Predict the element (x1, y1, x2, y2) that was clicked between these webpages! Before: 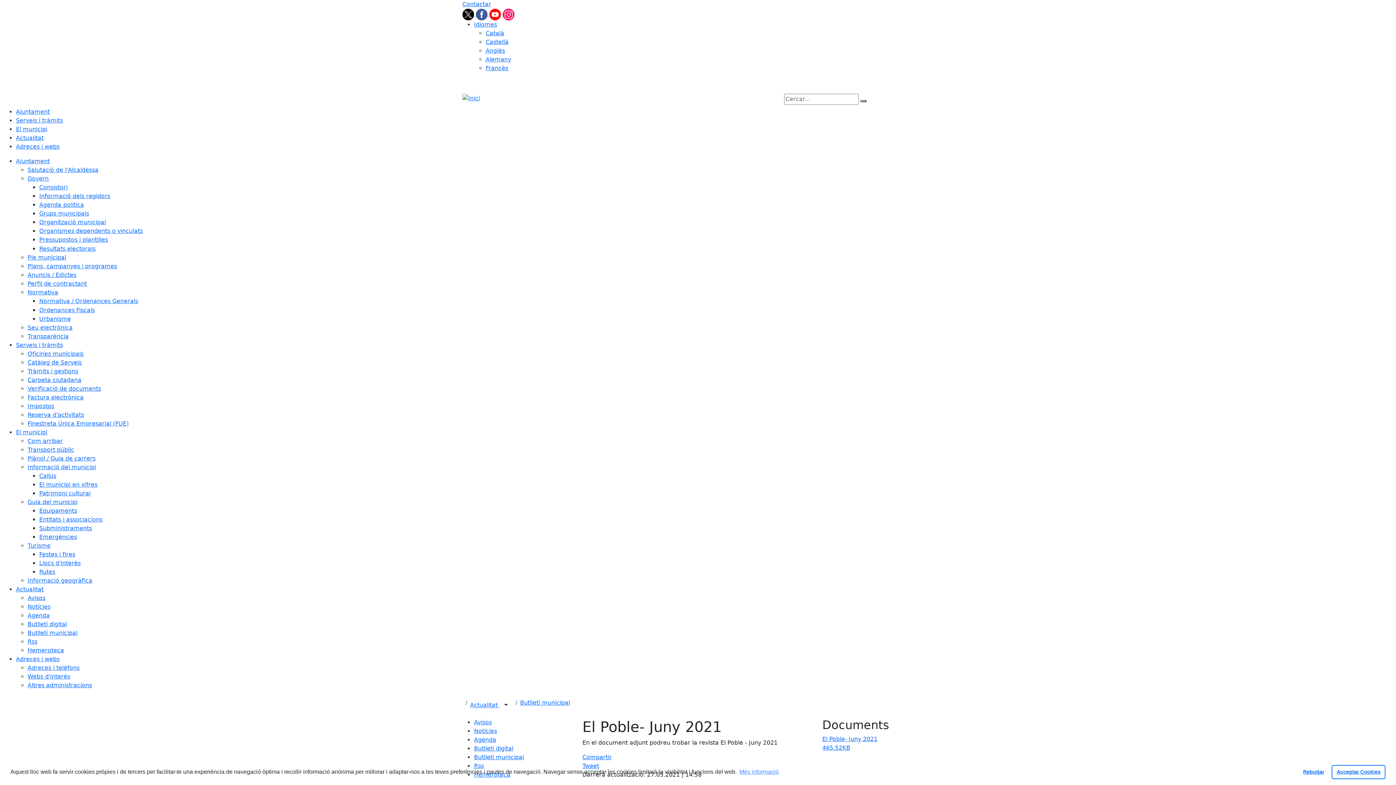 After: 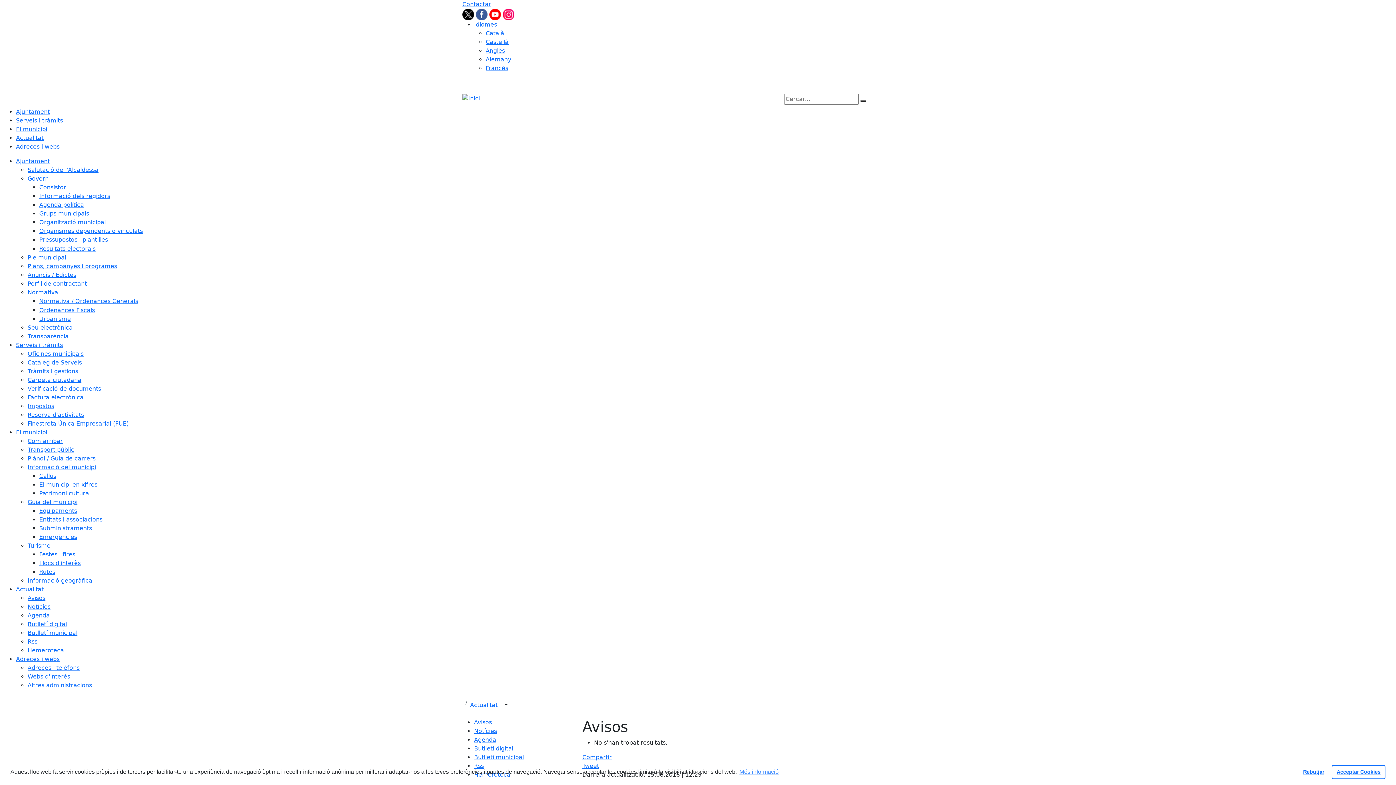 Action: label: Avisos bbox: (27, 594, 45, 601)